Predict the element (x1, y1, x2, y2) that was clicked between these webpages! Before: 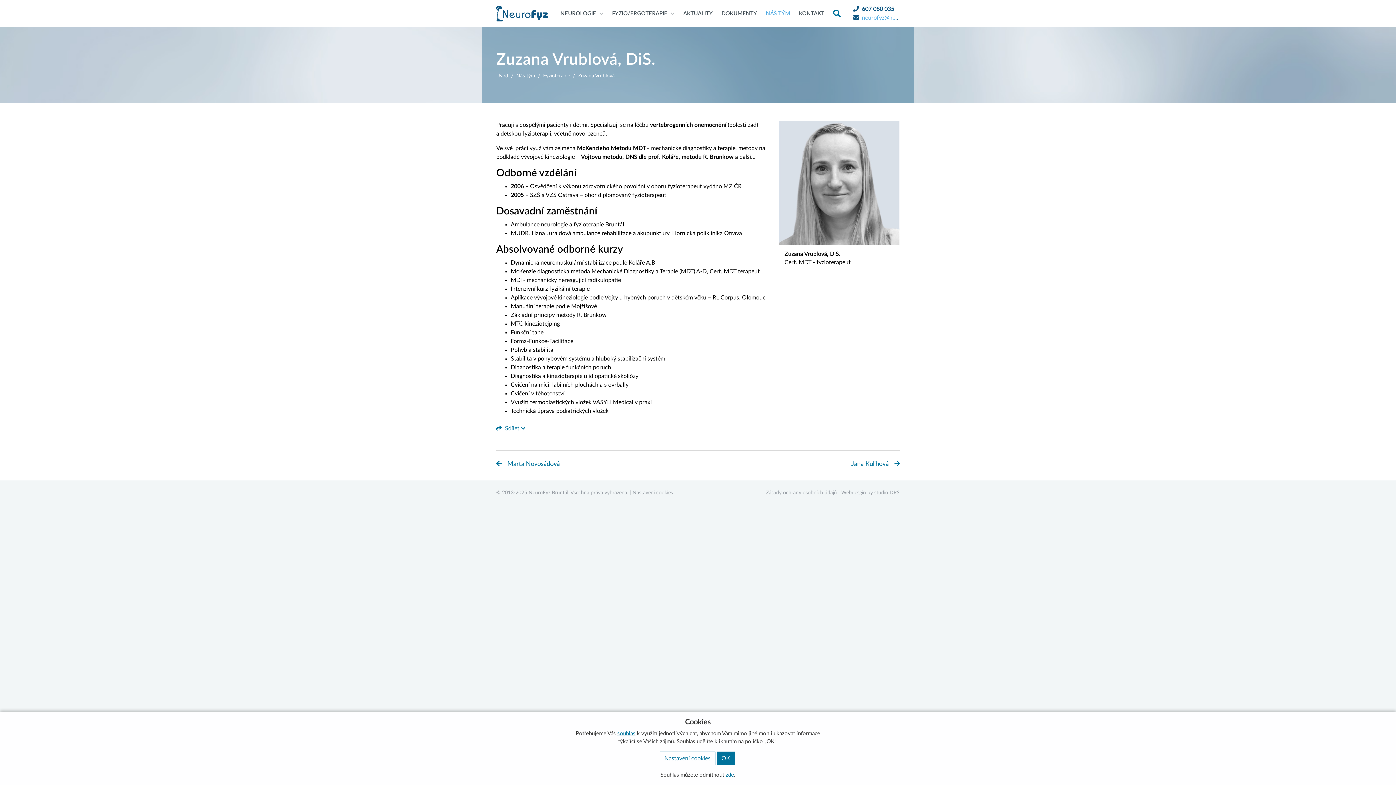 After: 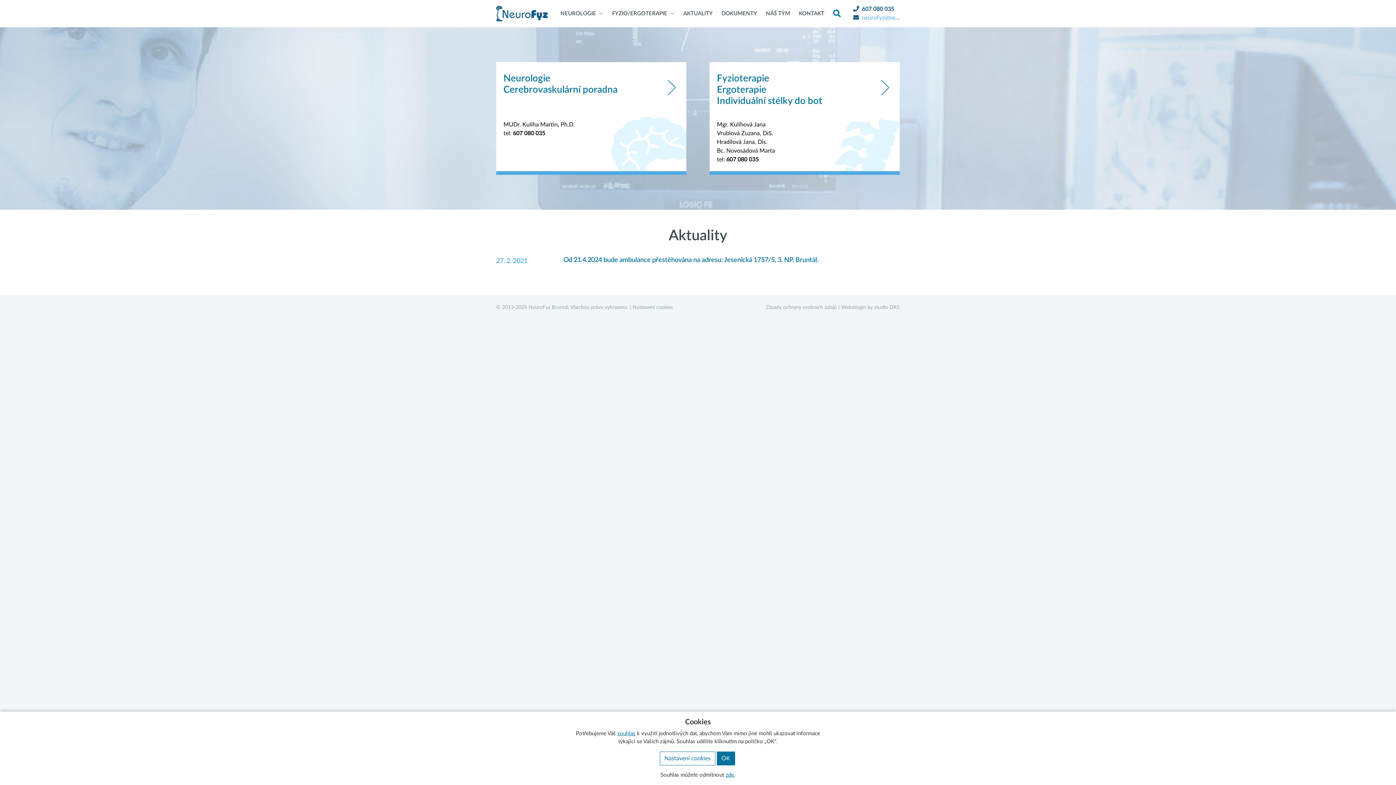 Action: bbox: (496, 73, 508, 78) label: Úvod